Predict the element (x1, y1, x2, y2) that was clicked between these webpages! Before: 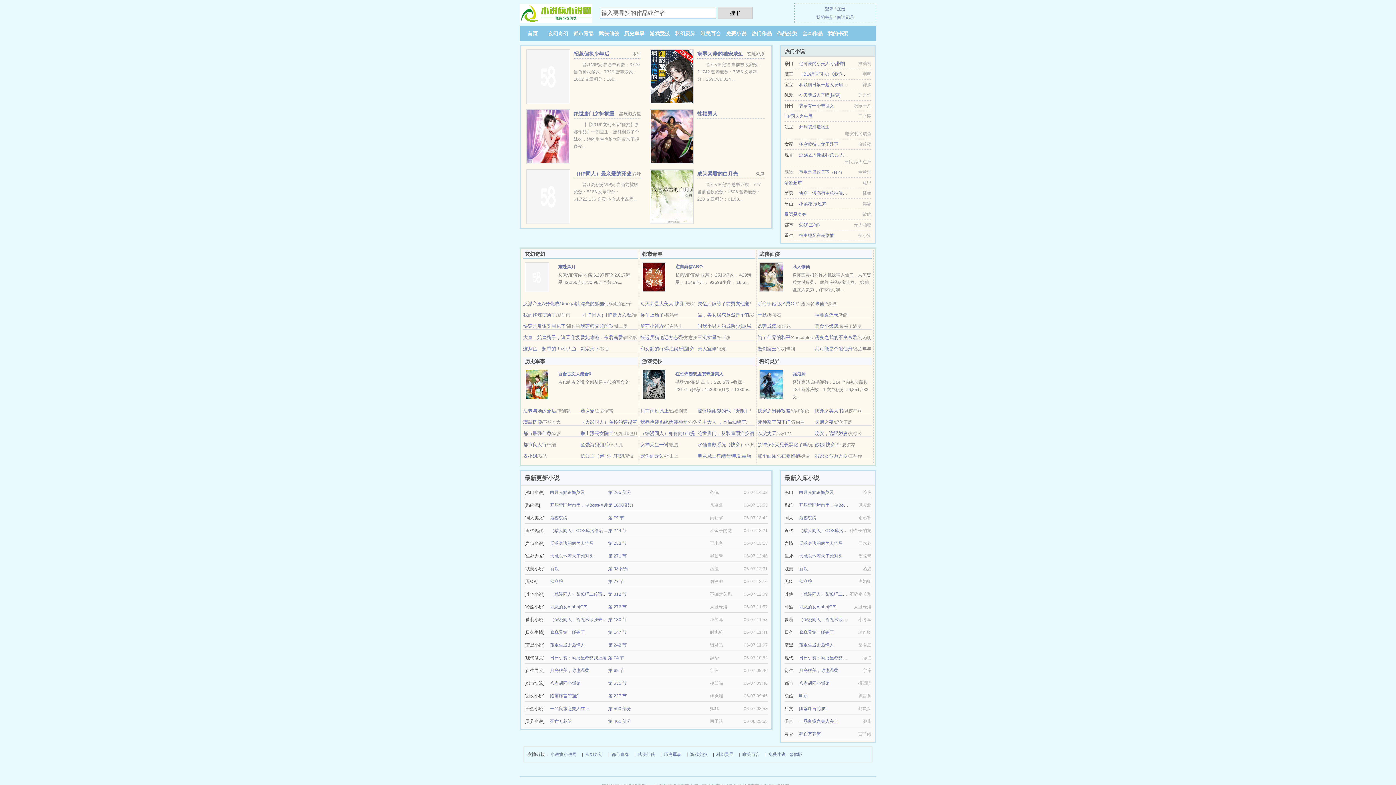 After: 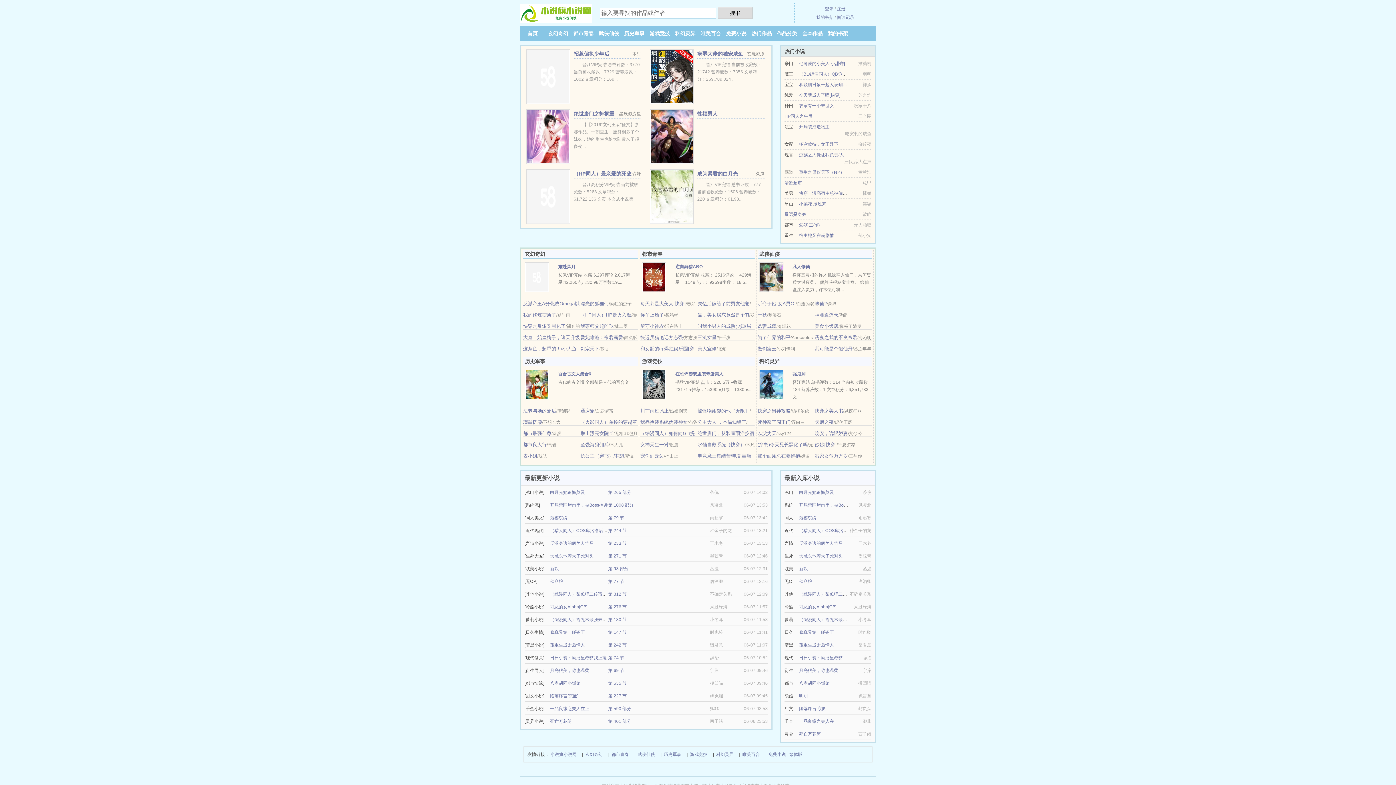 Action: label: 白月光她追悔莫及 bbox: (550, 490, 585, 495)